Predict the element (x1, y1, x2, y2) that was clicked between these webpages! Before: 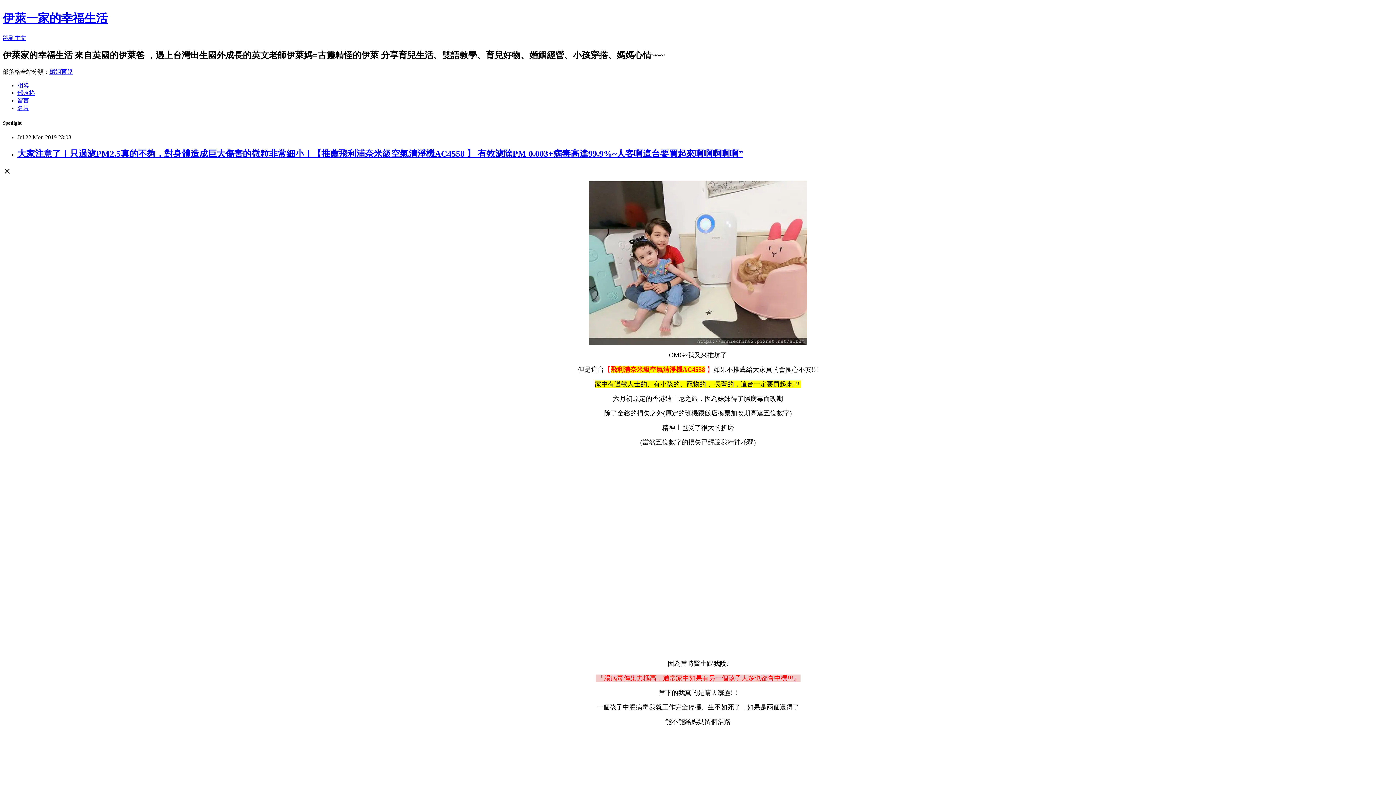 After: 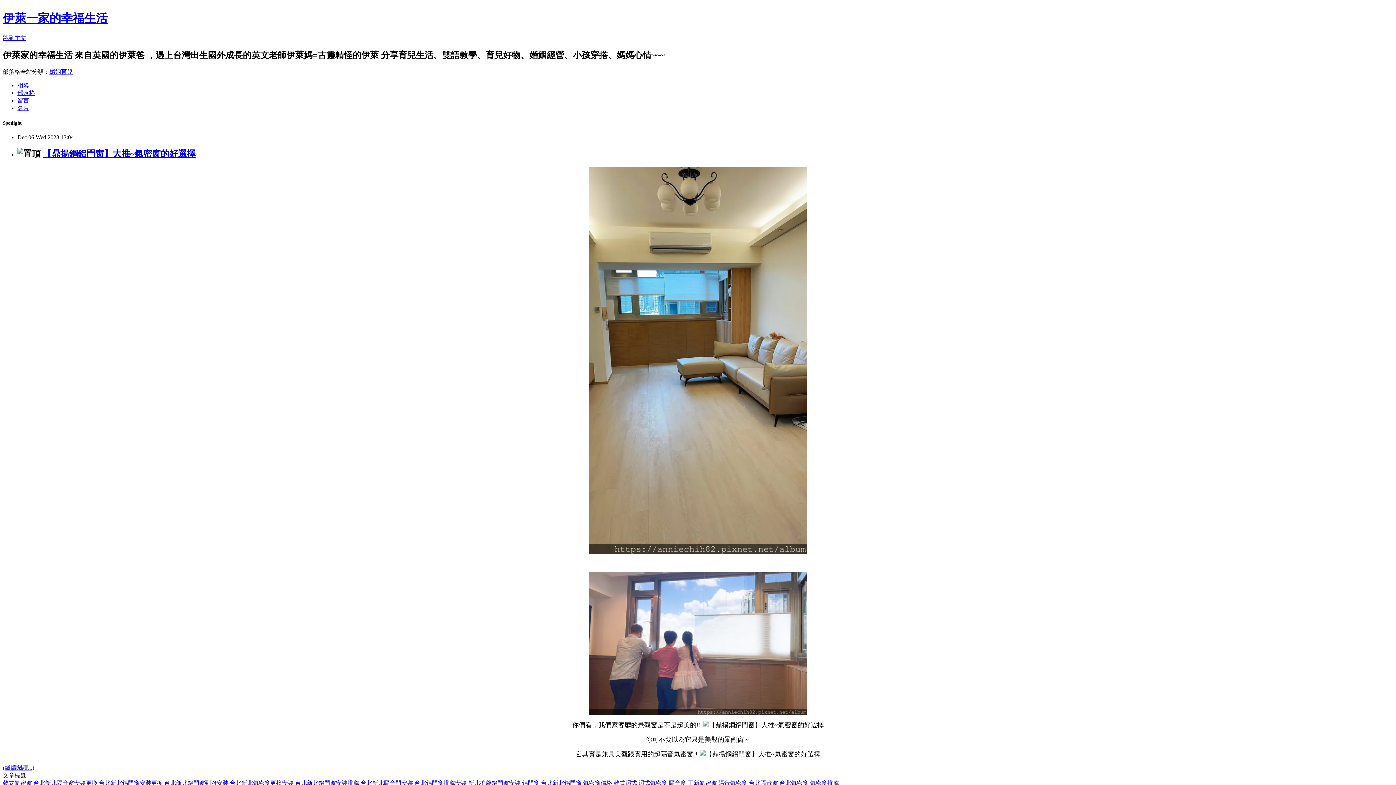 Action: bbox: (17, 89, 34, 95) label: 部落格